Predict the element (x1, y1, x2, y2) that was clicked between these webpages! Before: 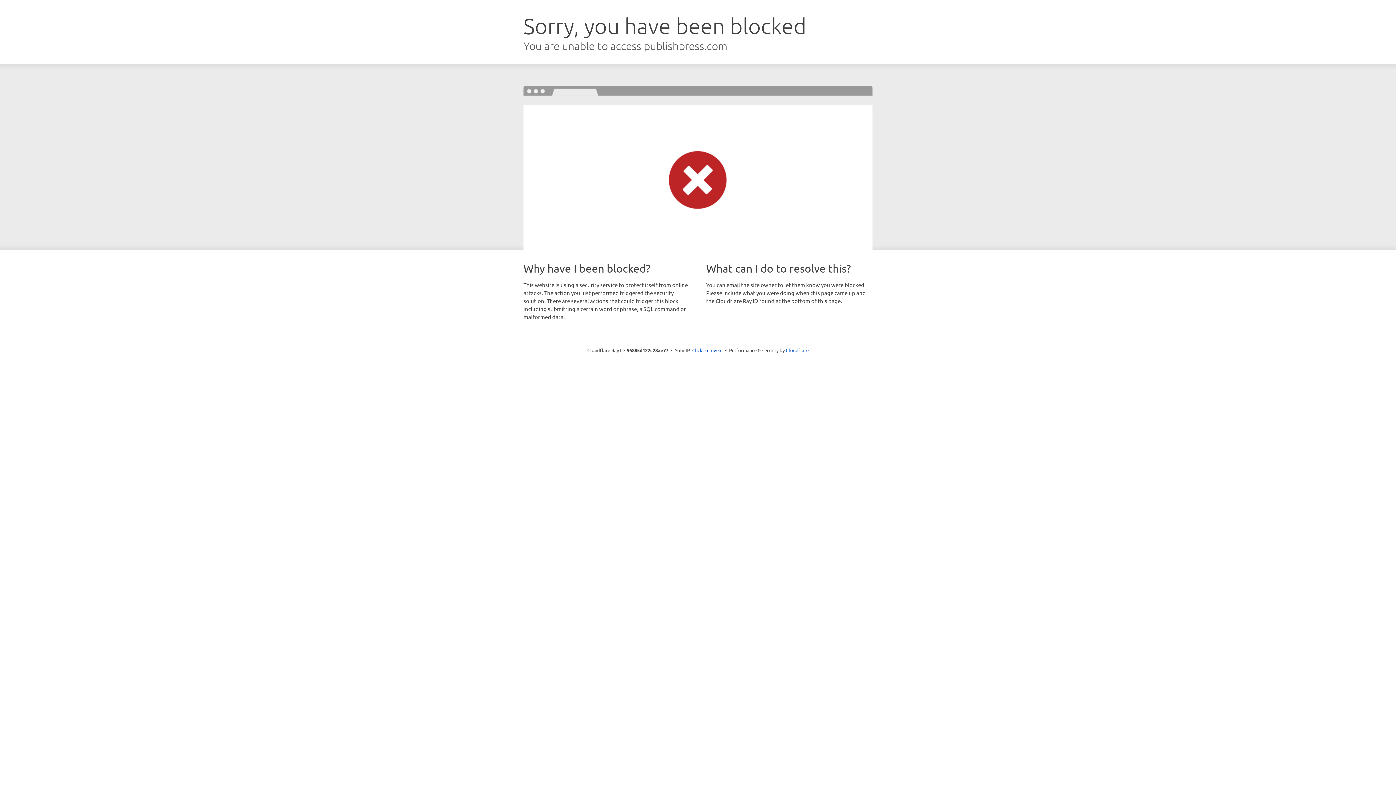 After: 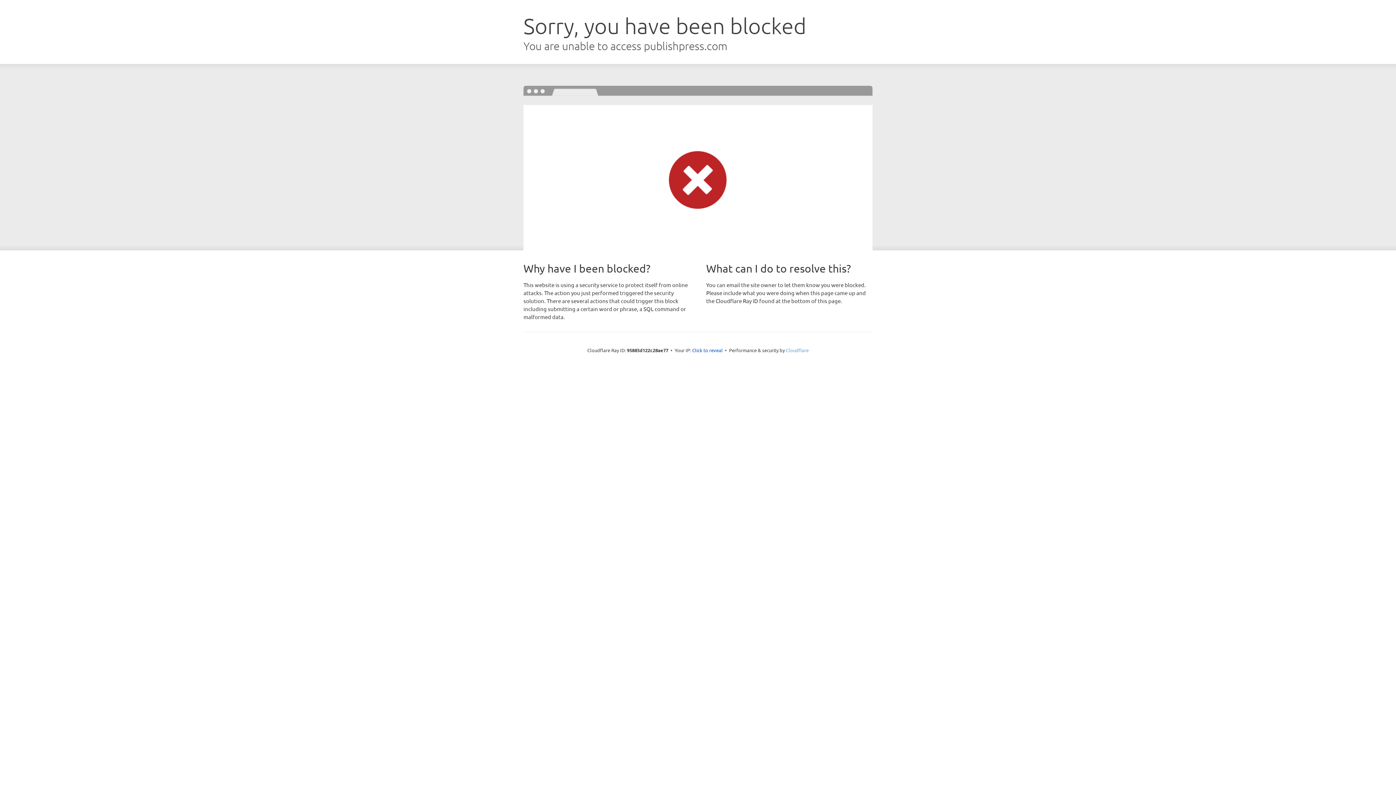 Action: label: Cloudflare bbox: (786, 347, 808, 353)